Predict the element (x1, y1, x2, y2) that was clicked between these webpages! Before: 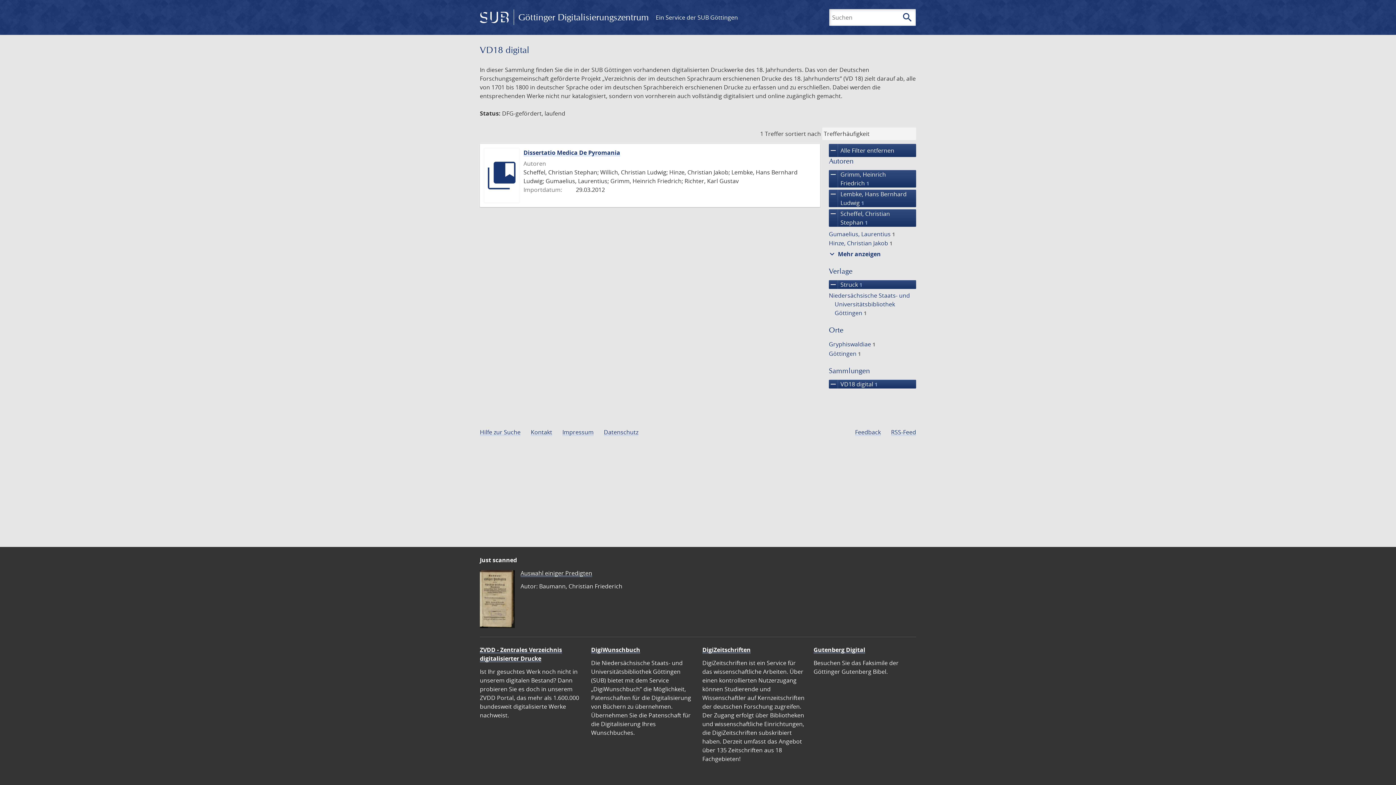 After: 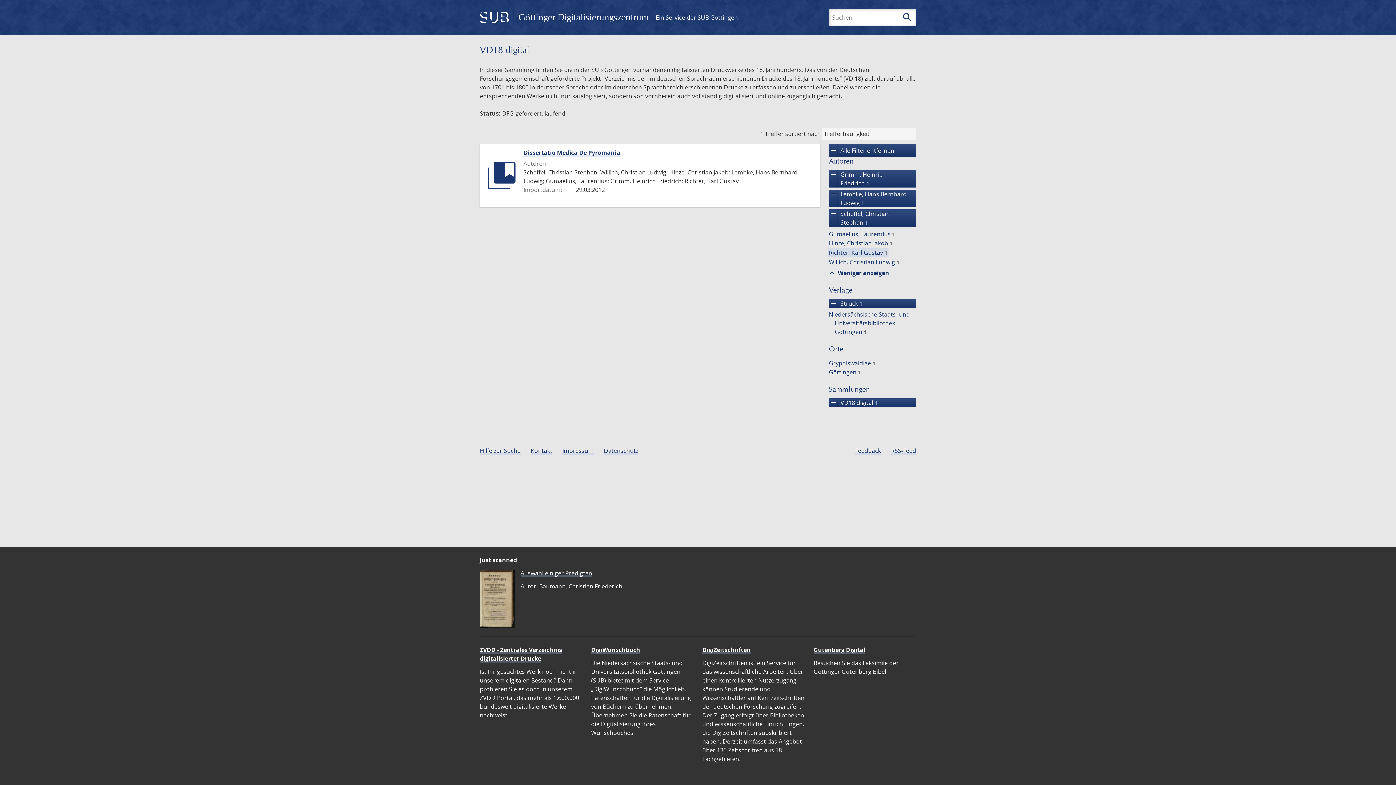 Action: bbox: (827, 249, 882, 258) label: expand_more Mehr anzeigen